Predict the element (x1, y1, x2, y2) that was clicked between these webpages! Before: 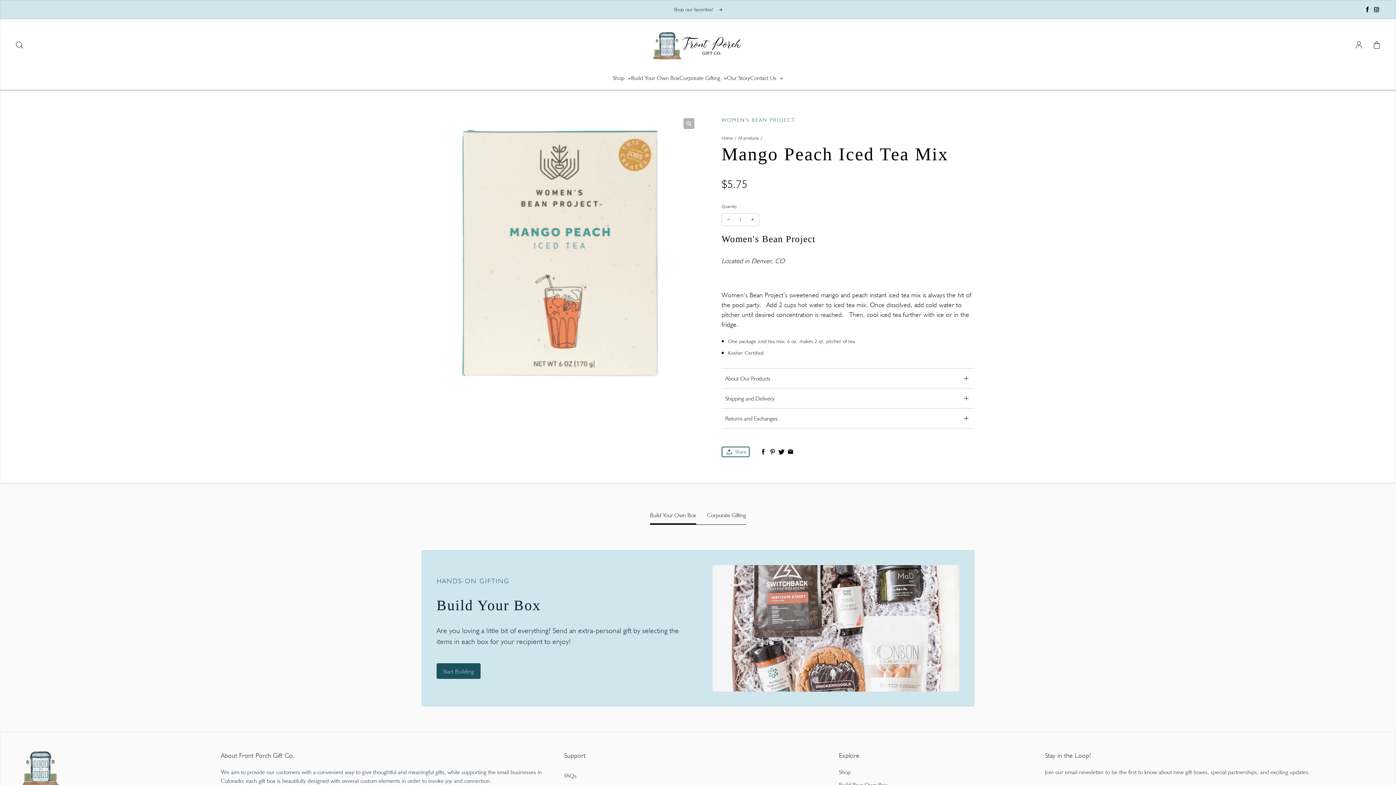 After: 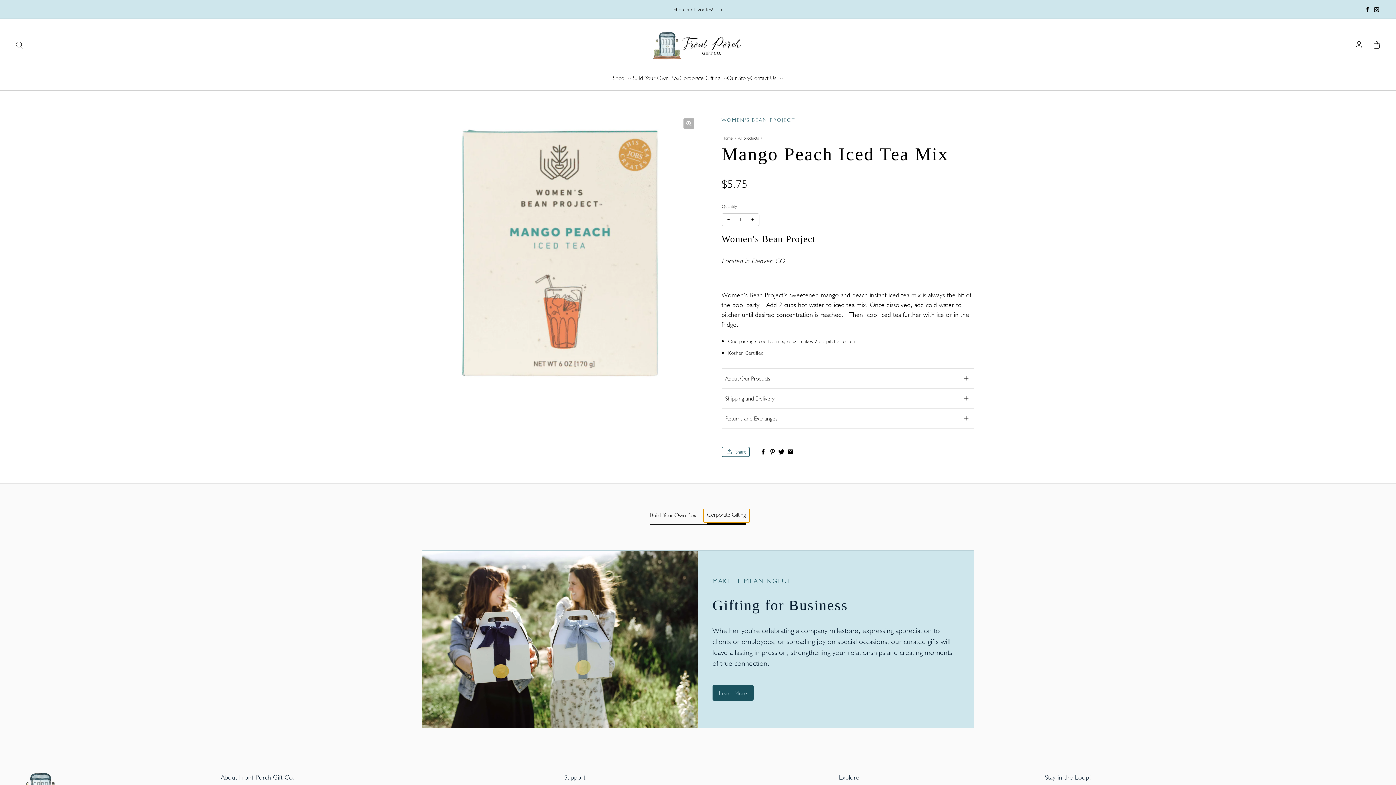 Action: label: Corporate Gifting bbox: (707, 511, 746, 519)